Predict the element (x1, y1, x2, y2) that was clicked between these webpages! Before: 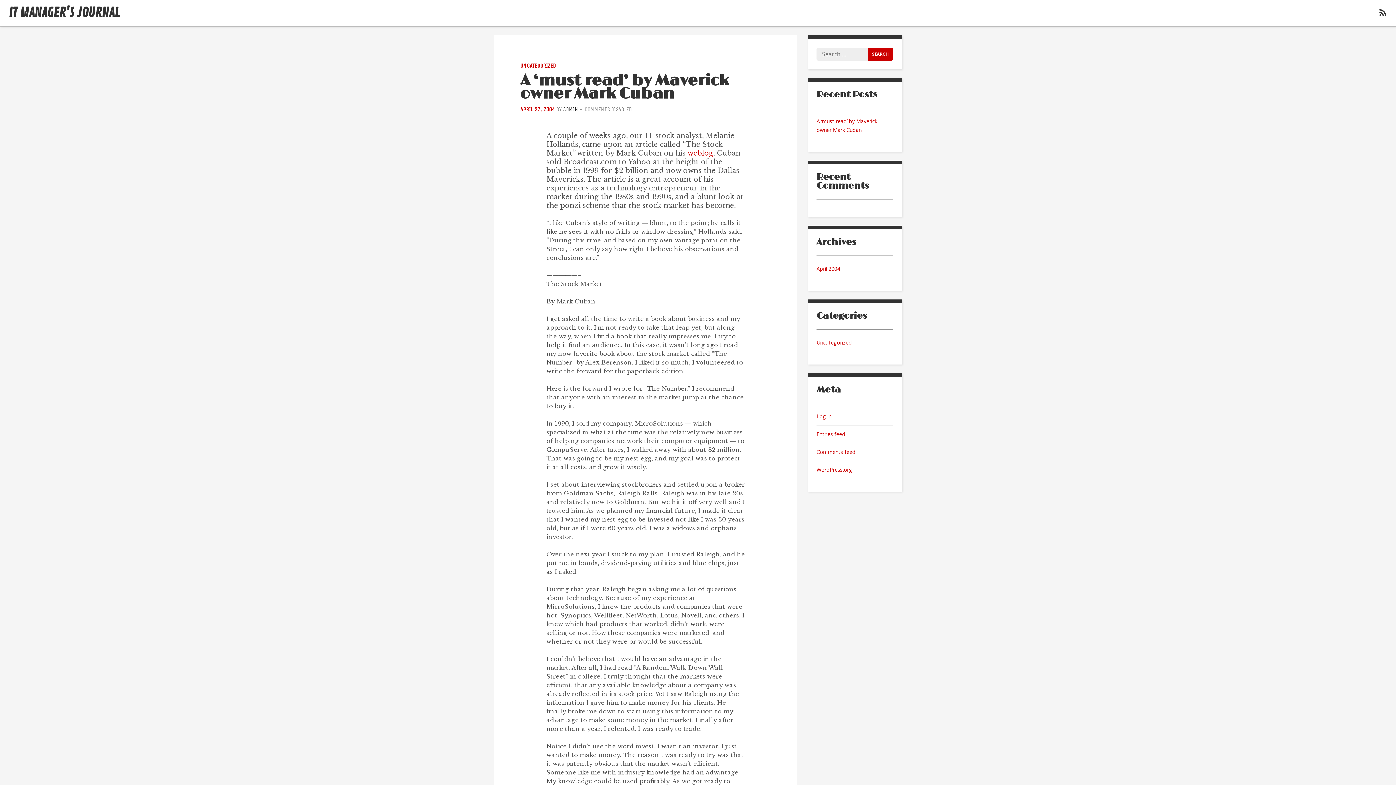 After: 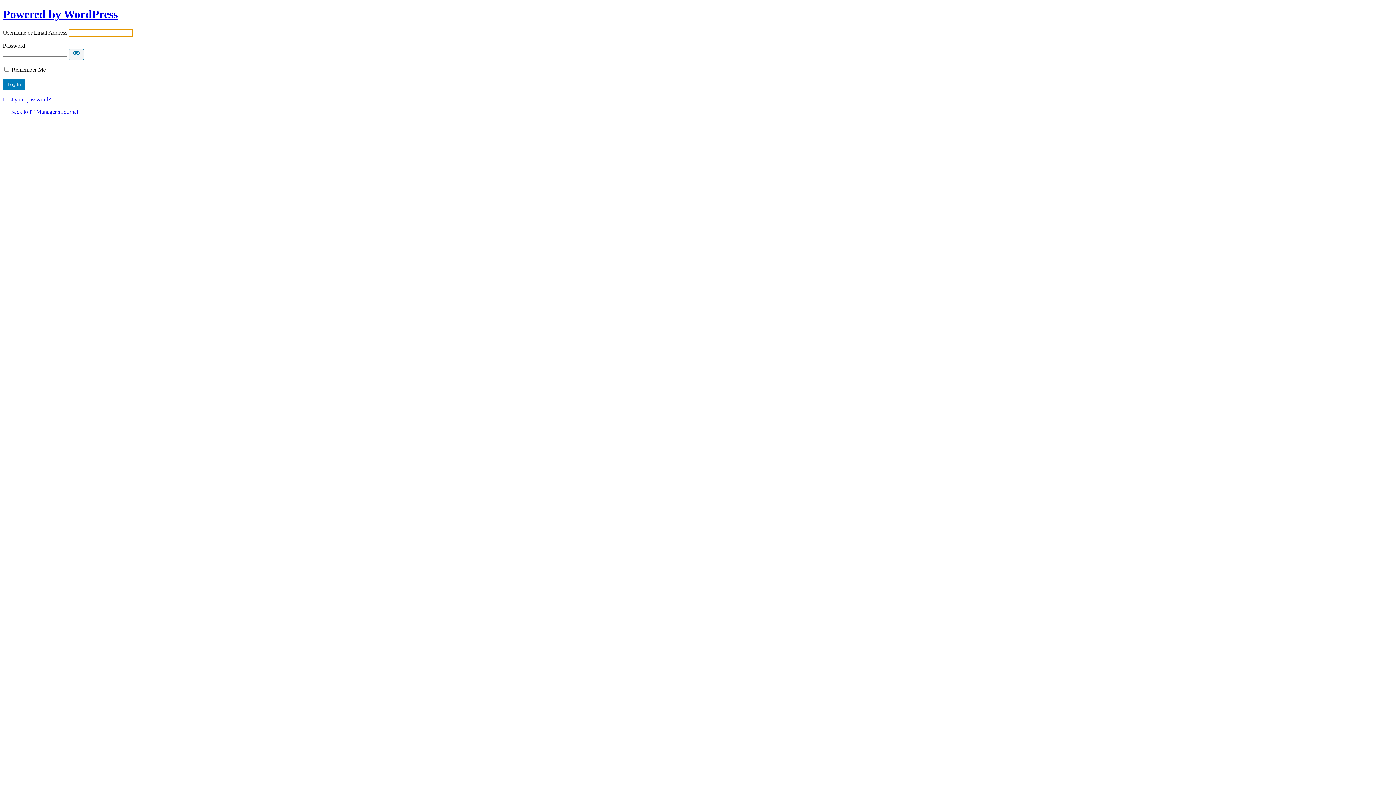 Action: label: Log in bbox: (816, 413, 831, 420)